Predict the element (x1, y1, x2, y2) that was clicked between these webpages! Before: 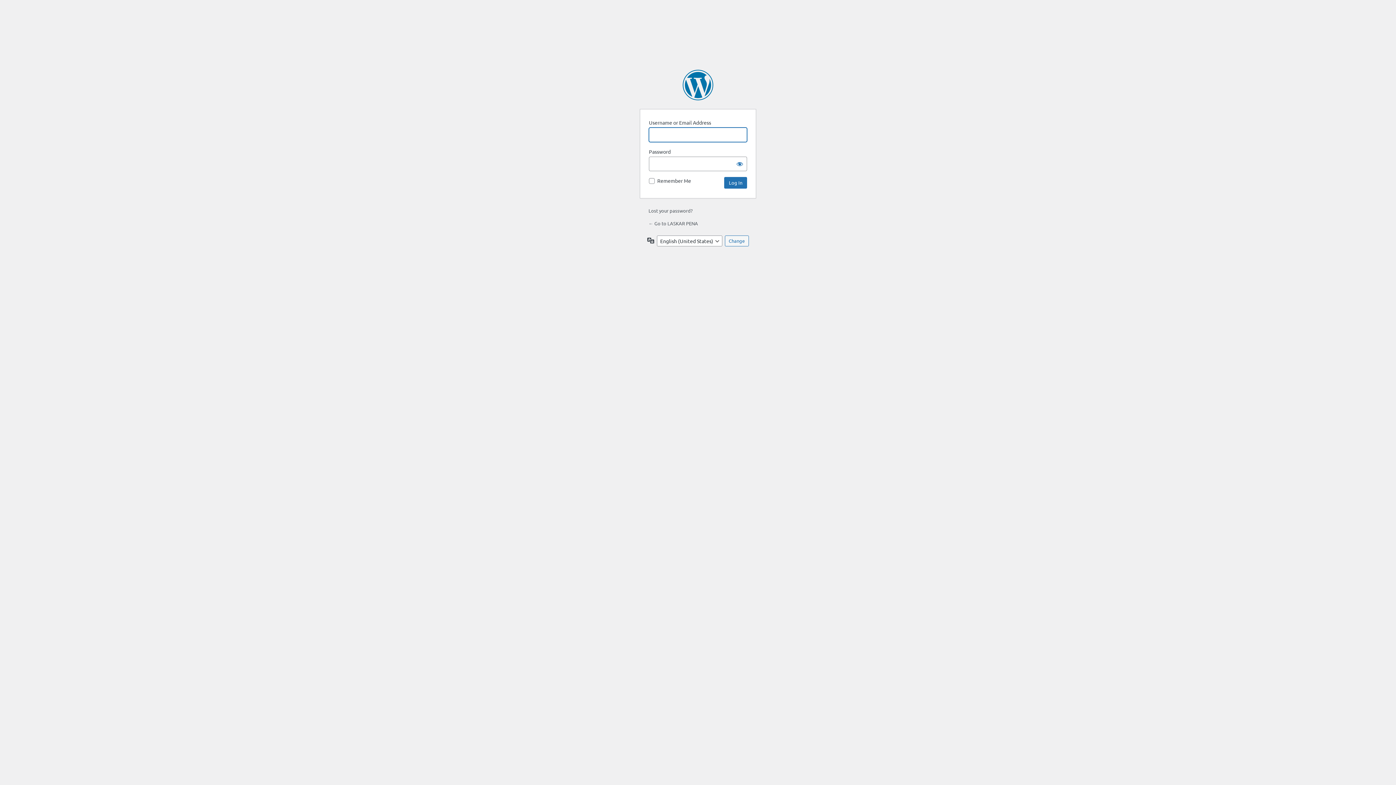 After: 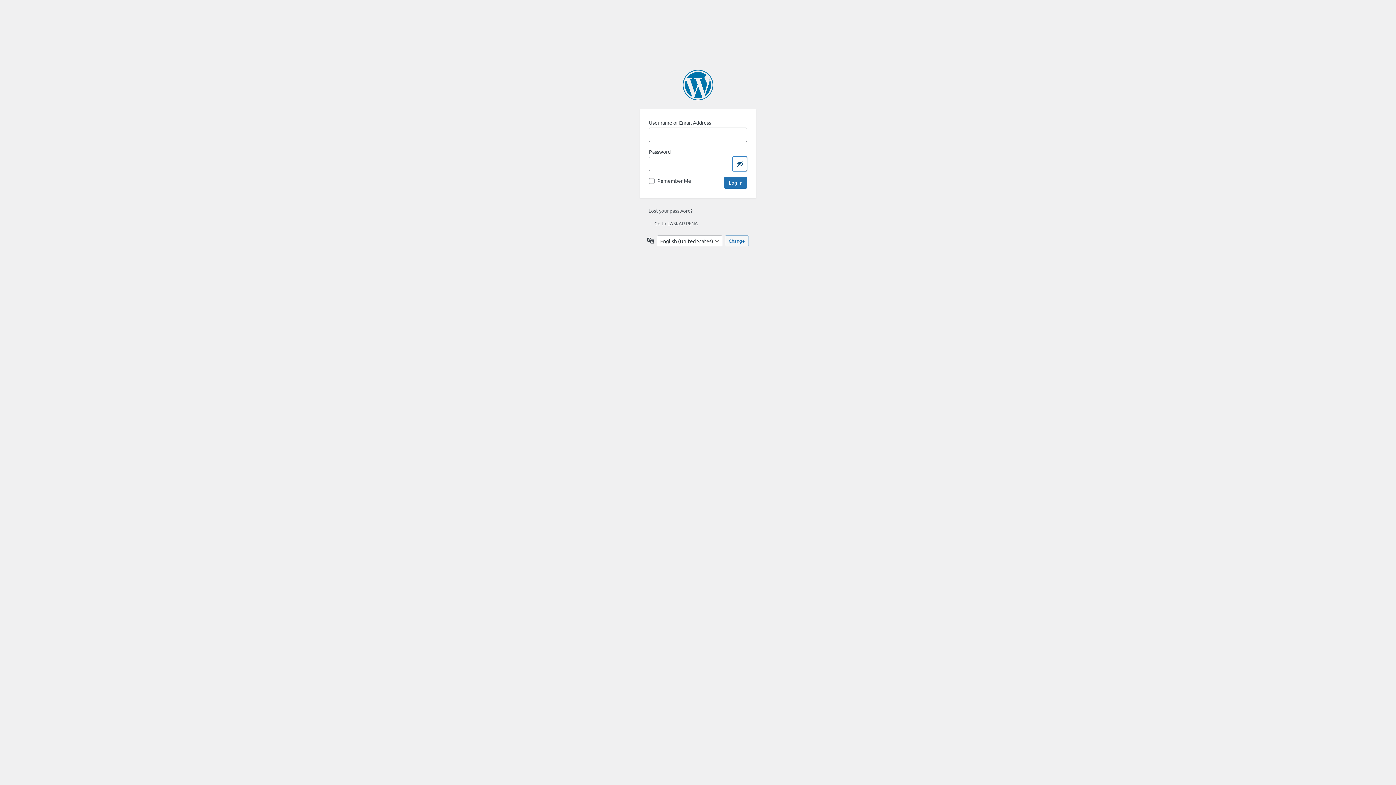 Action: bbox: (732, 156, 747, 171) label: Show password